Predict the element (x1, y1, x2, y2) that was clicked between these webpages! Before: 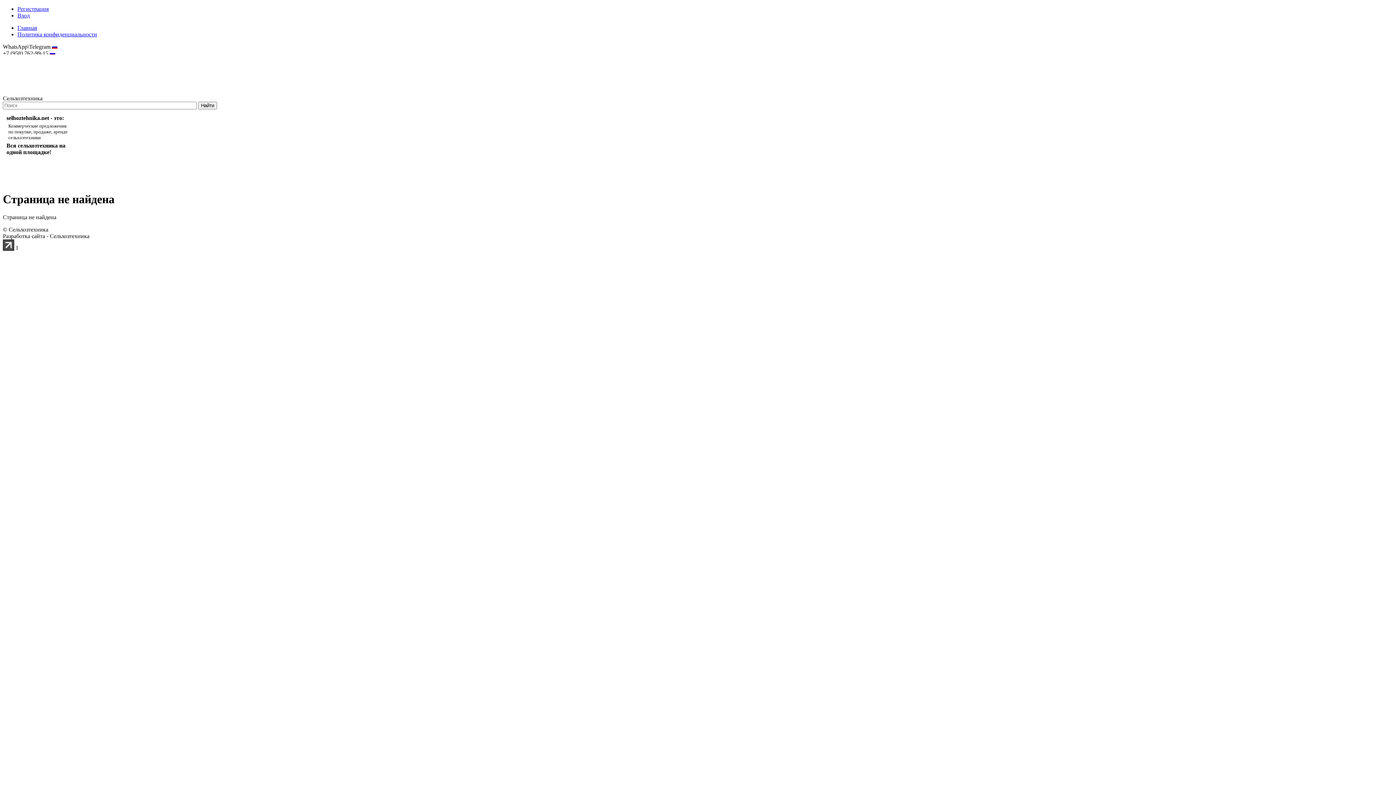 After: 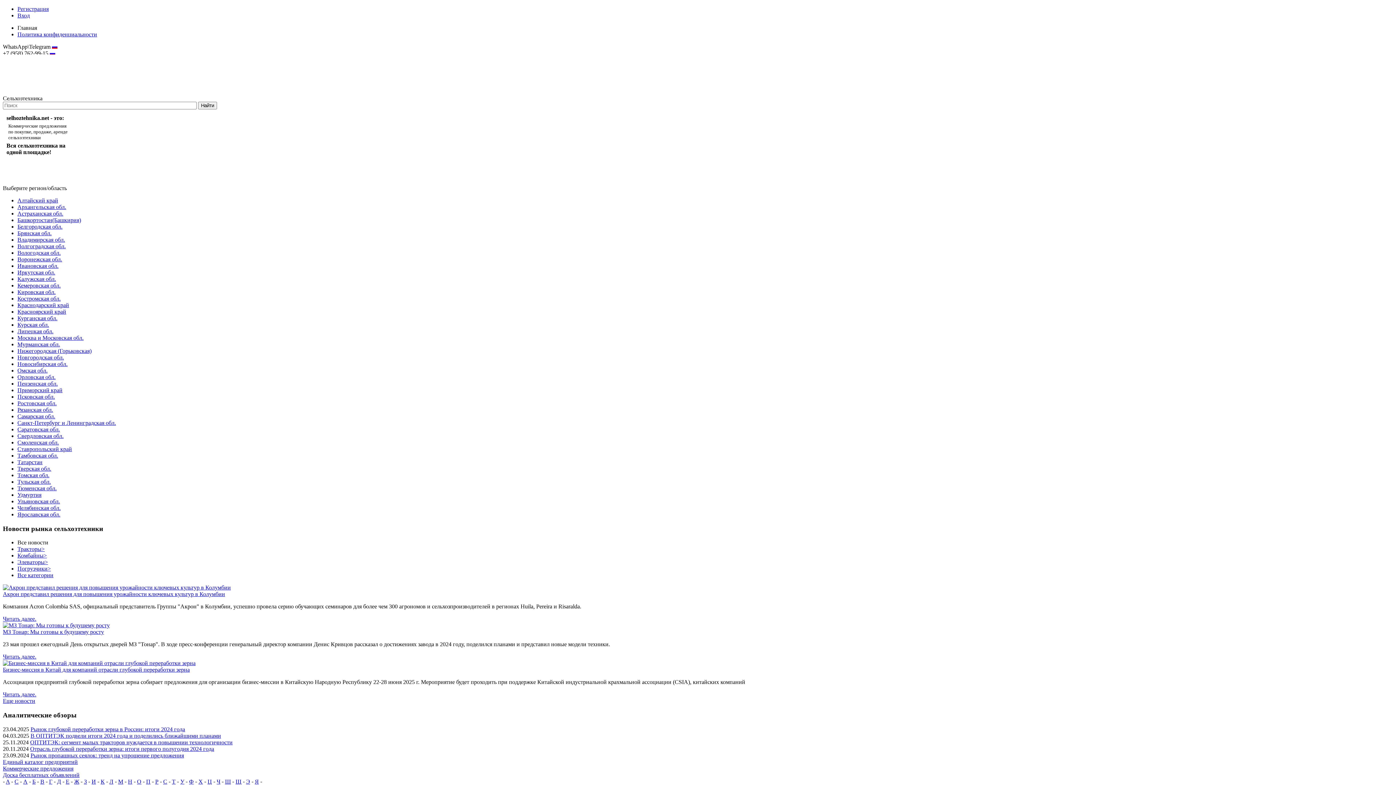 Action: bbox: (2, 88, 50, 94)